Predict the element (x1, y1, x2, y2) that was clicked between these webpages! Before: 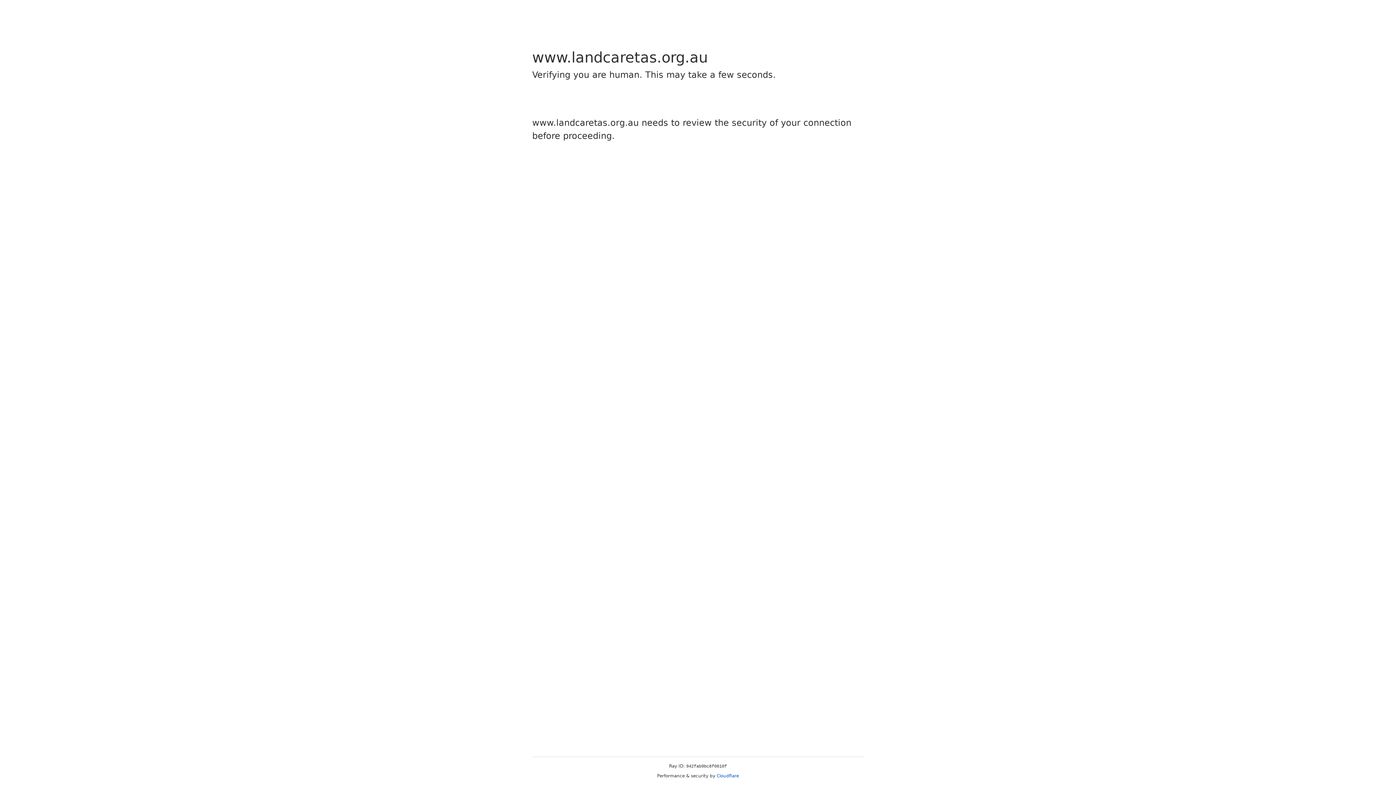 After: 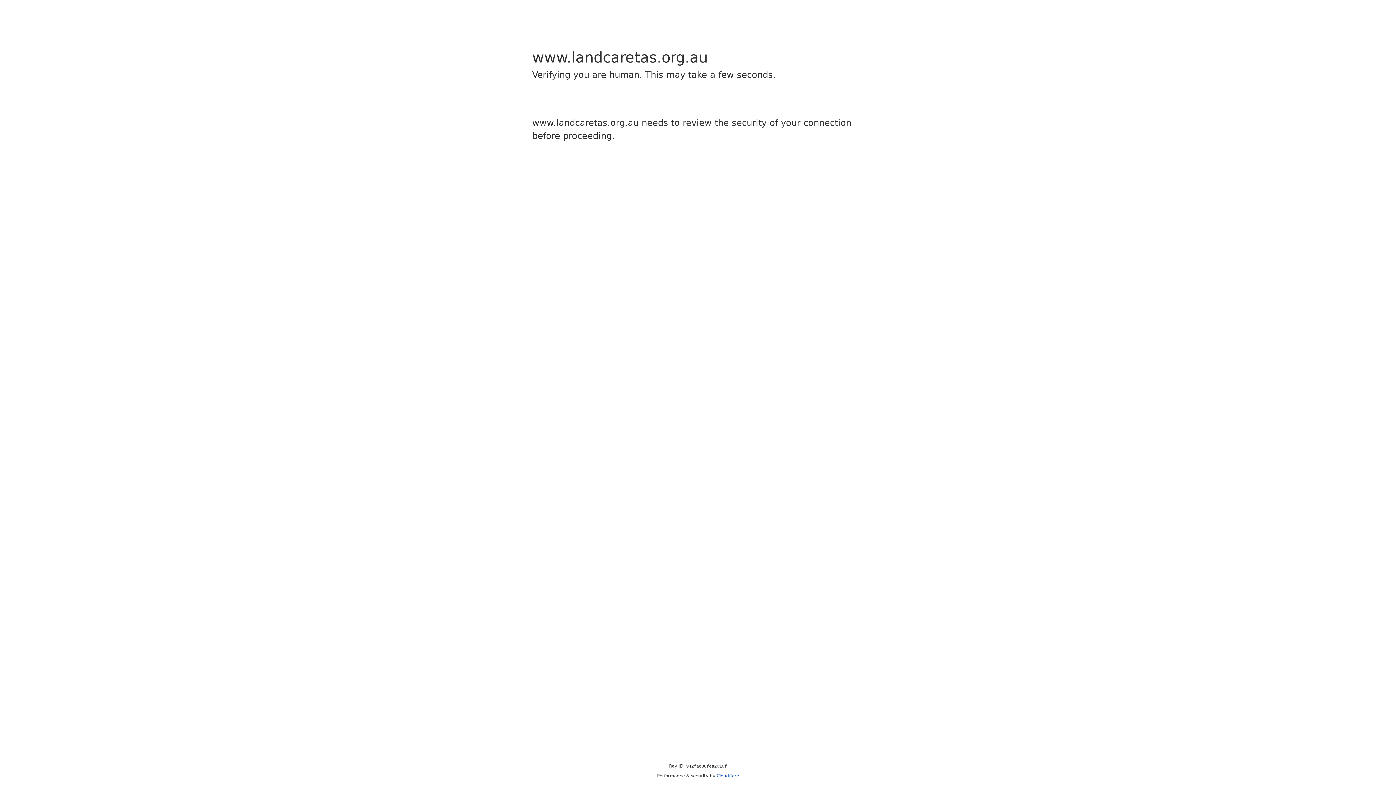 Action: bbox: (716, 773, 739, 778) label: Cloudflare